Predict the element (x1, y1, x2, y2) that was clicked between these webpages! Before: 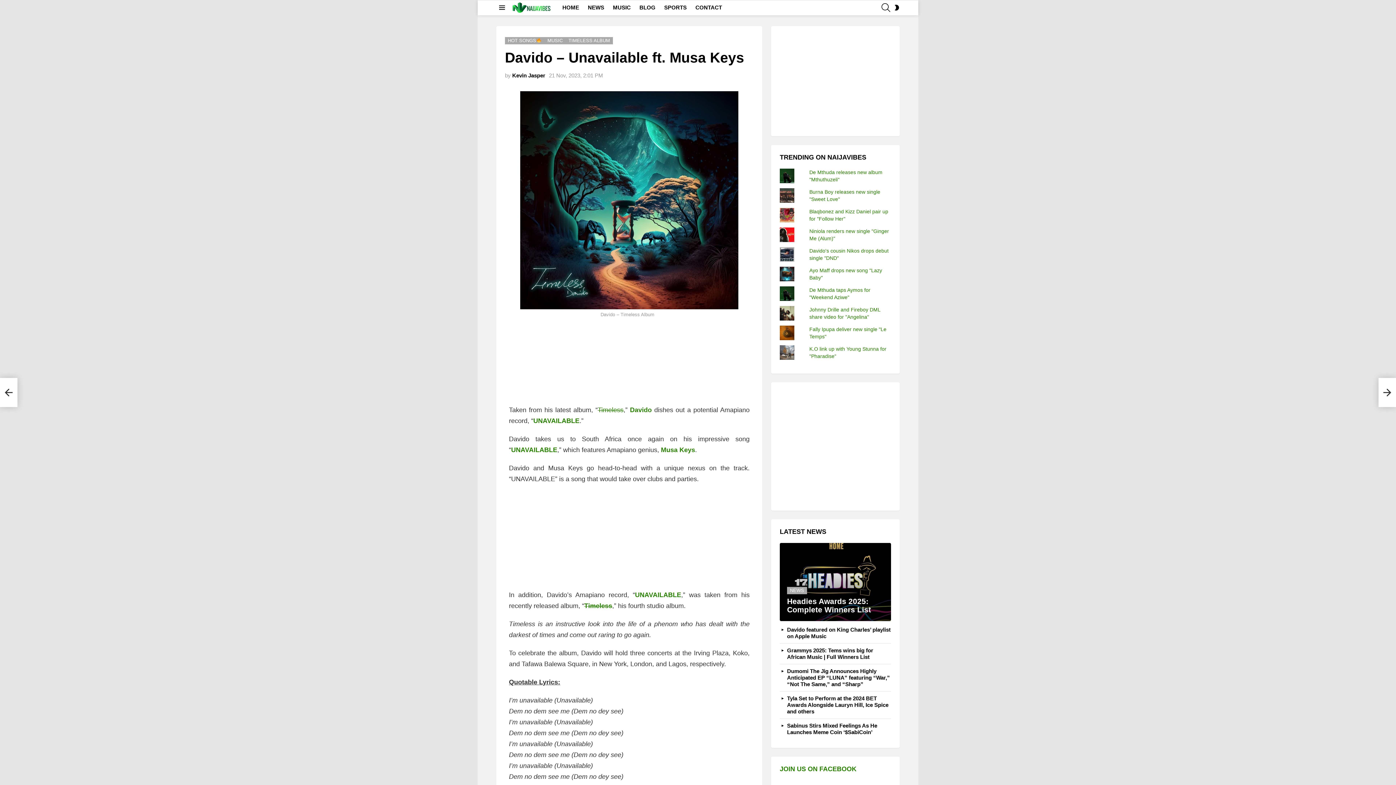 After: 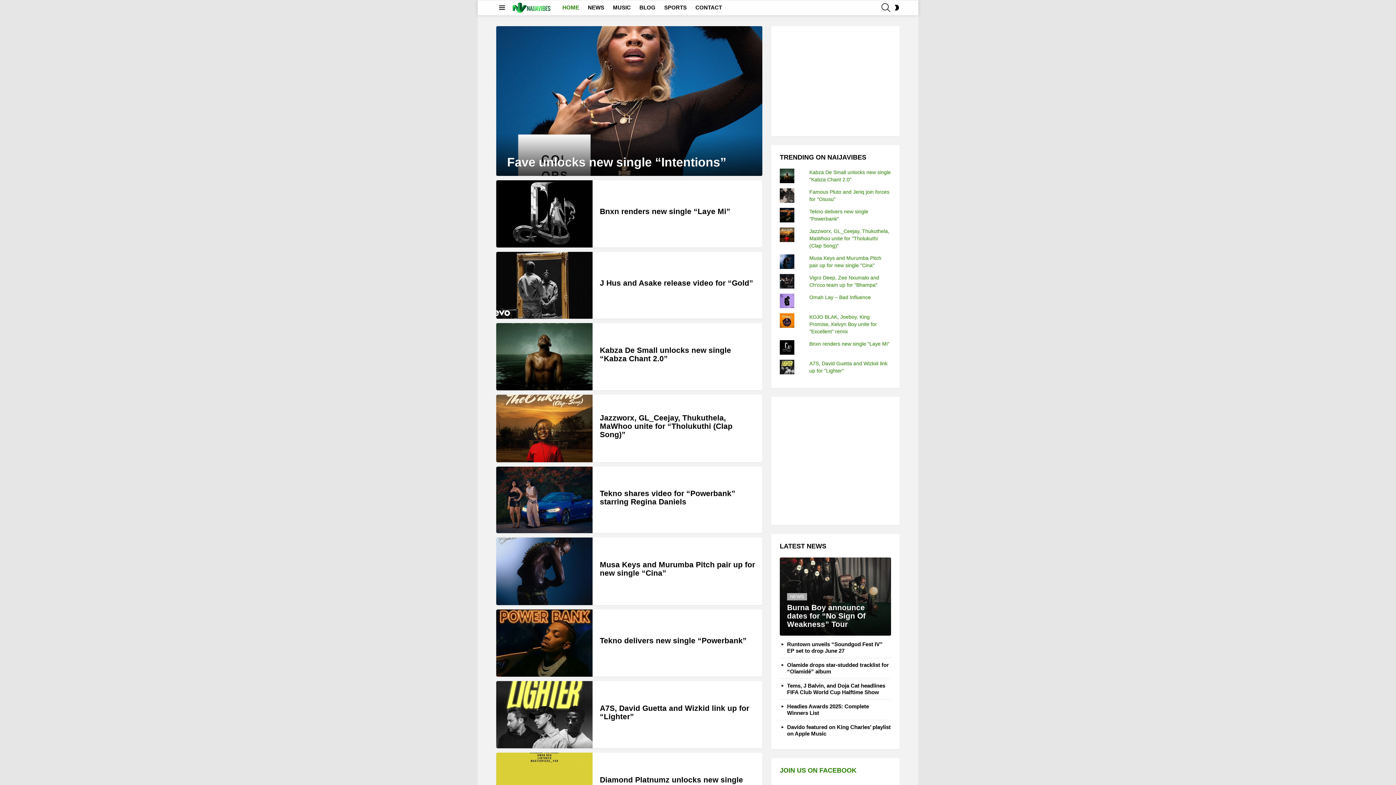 Action: bbox: (635, 591, 681, 598) label: UNAVAILABLE